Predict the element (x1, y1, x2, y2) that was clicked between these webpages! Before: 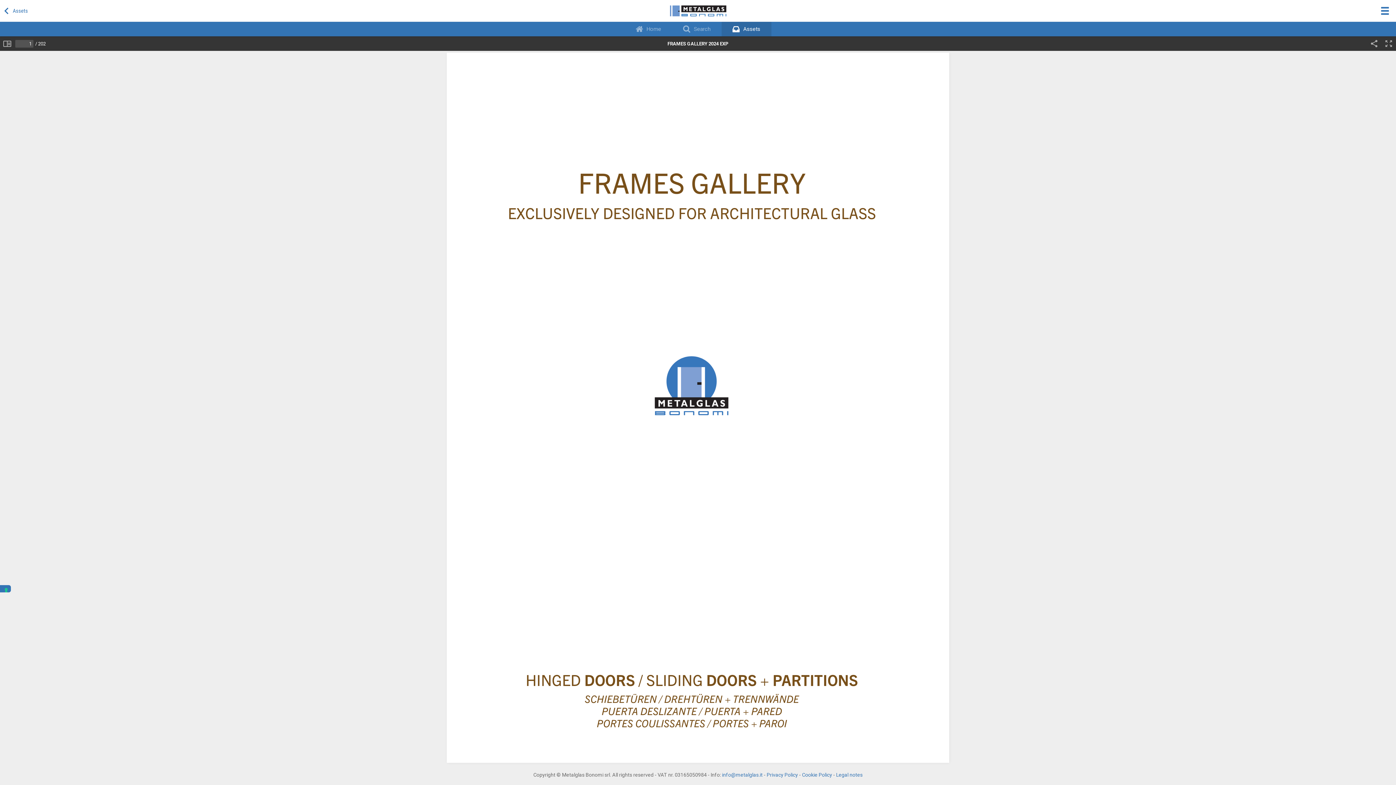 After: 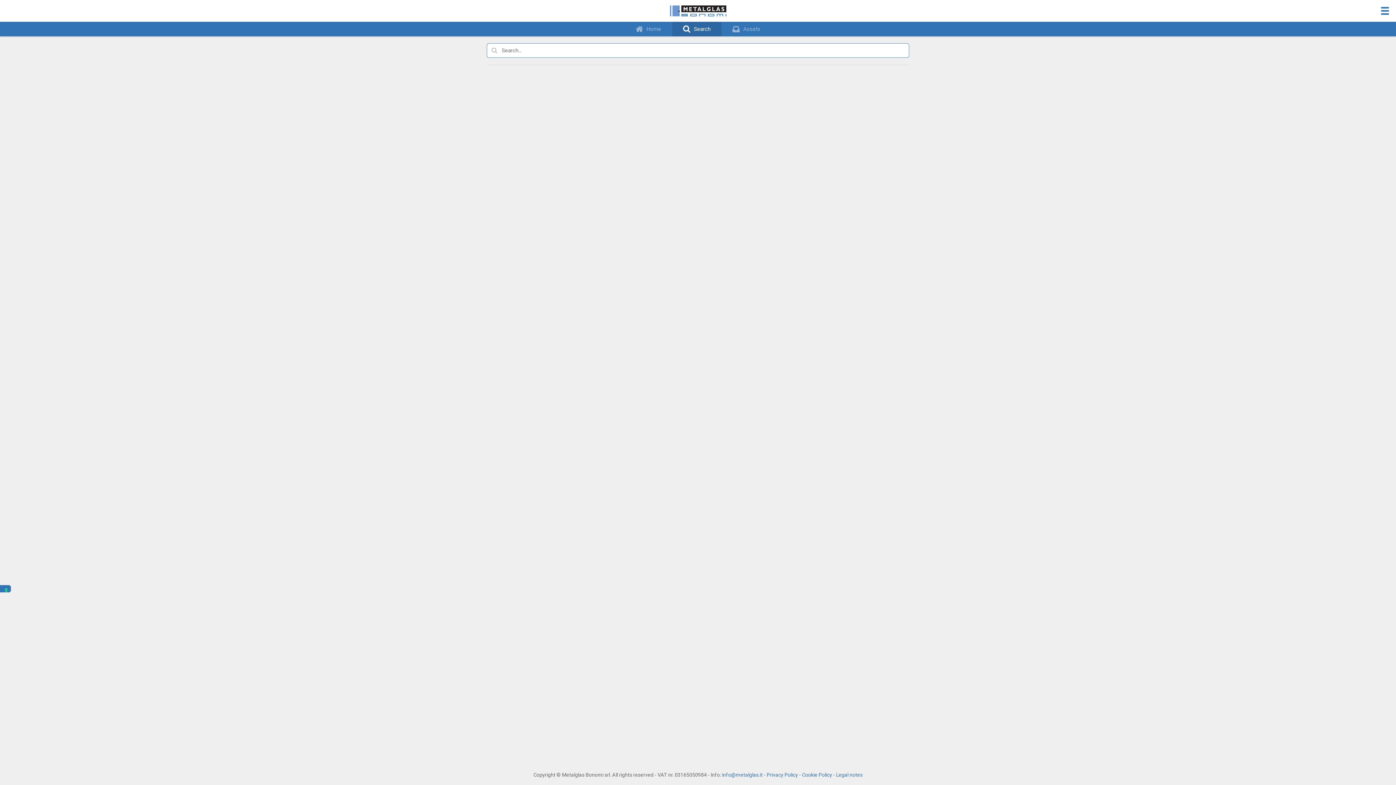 Action: label: Search bbox: (672, 21, 721, 36)